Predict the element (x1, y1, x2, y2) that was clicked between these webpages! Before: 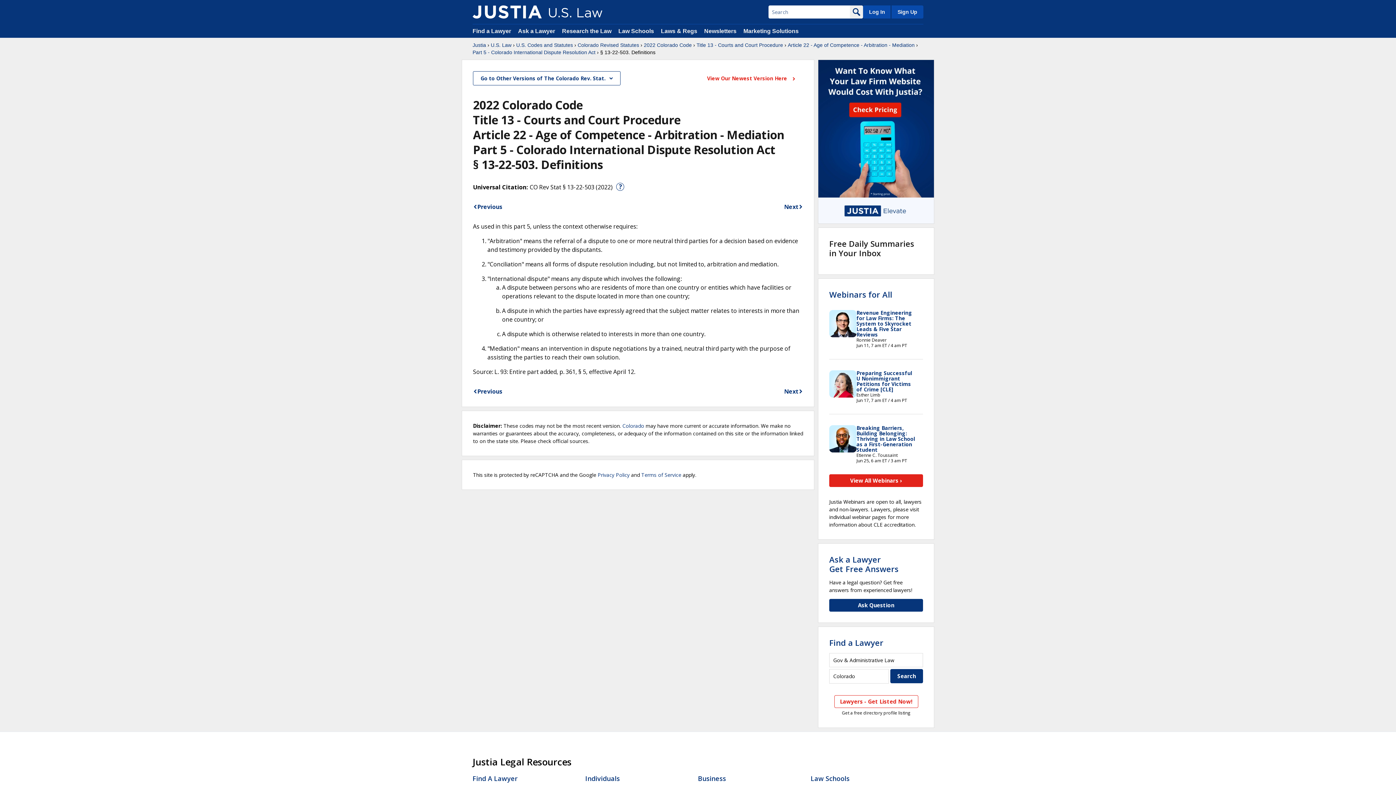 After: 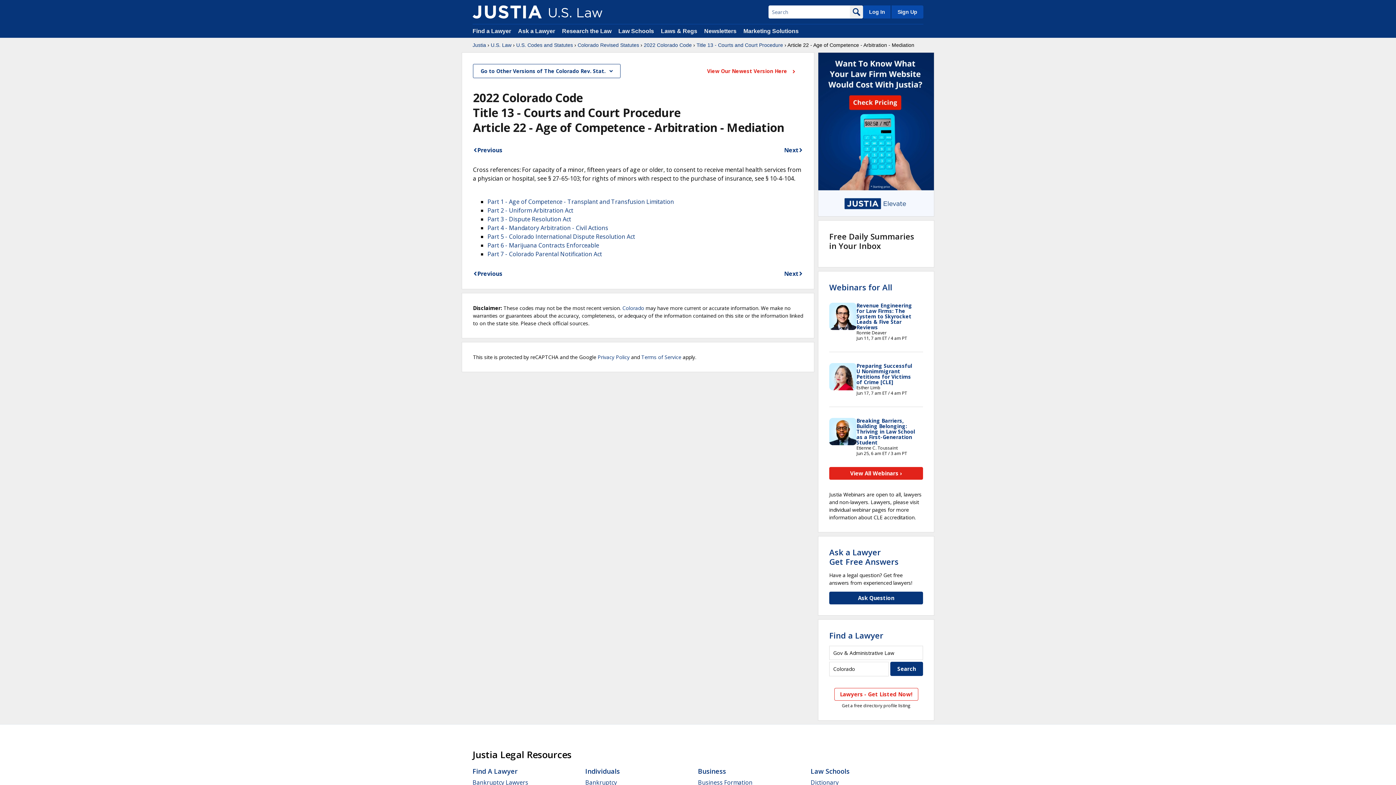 Action: label: Article 22 - Age of Competence - Arbitration - Mediation bbox: (788, 41, 914, 48)